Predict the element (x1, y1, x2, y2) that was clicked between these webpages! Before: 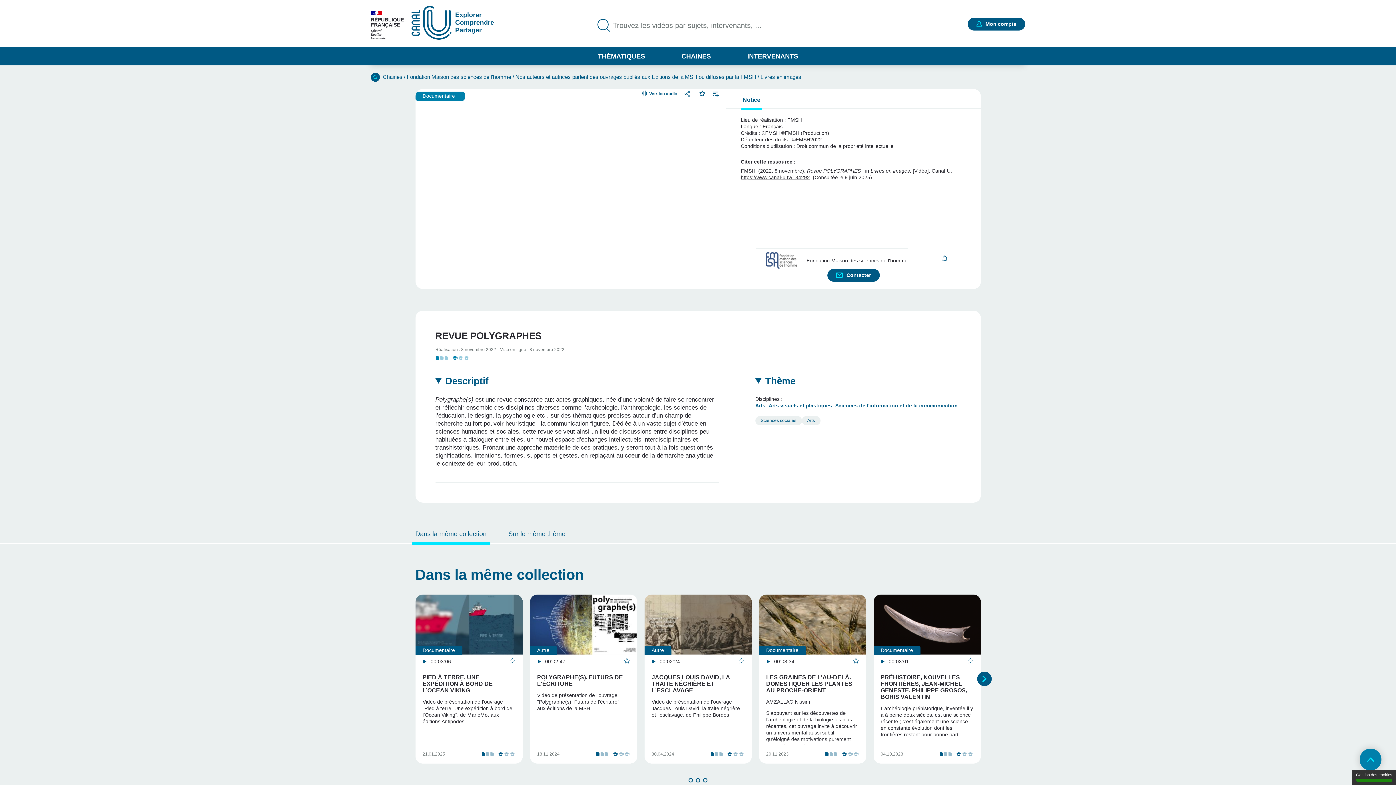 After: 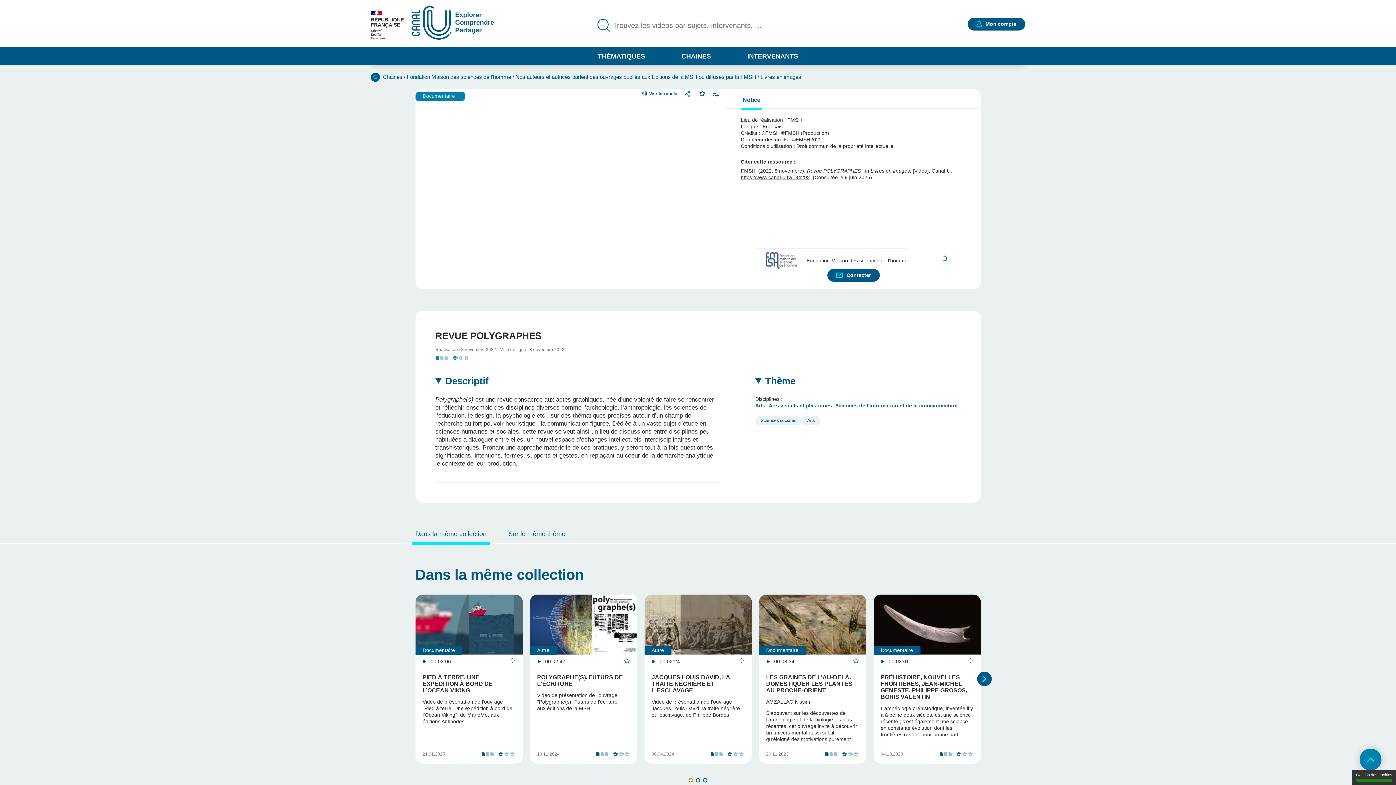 Action: label: 1 of 3 bbox: (688, 778, 693, 782)